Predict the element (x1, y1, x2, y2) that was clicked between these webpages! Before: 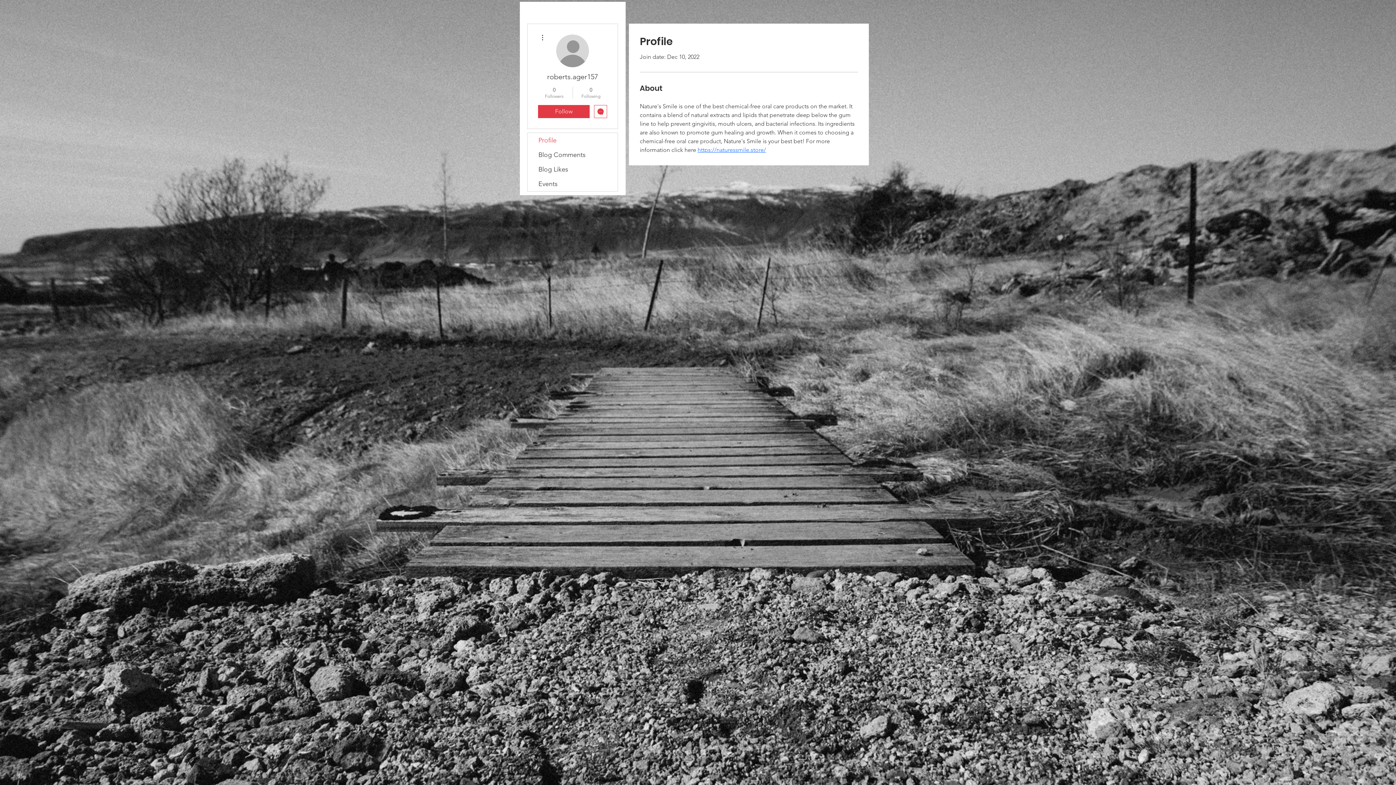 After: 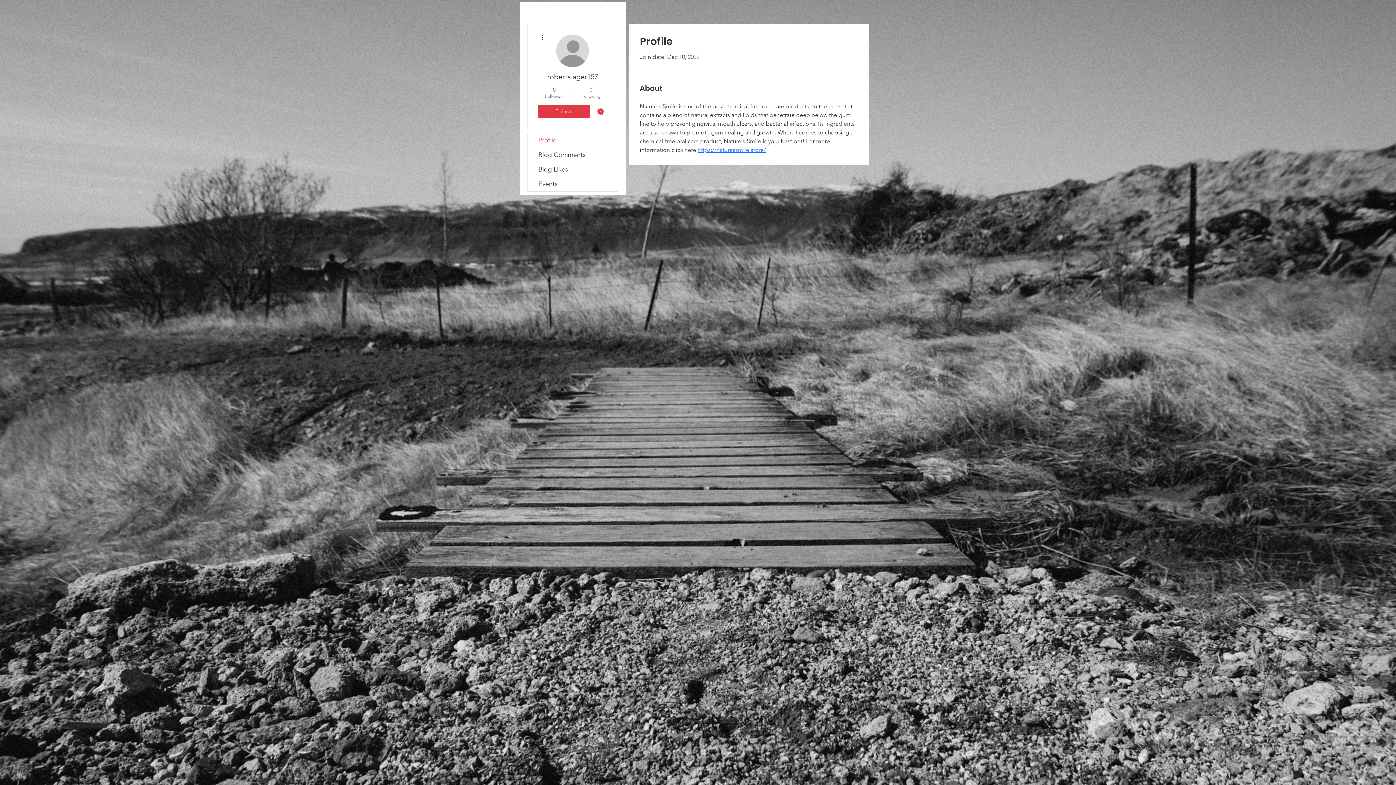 Action: bbox: (594, 105, 607, 118) label: Message